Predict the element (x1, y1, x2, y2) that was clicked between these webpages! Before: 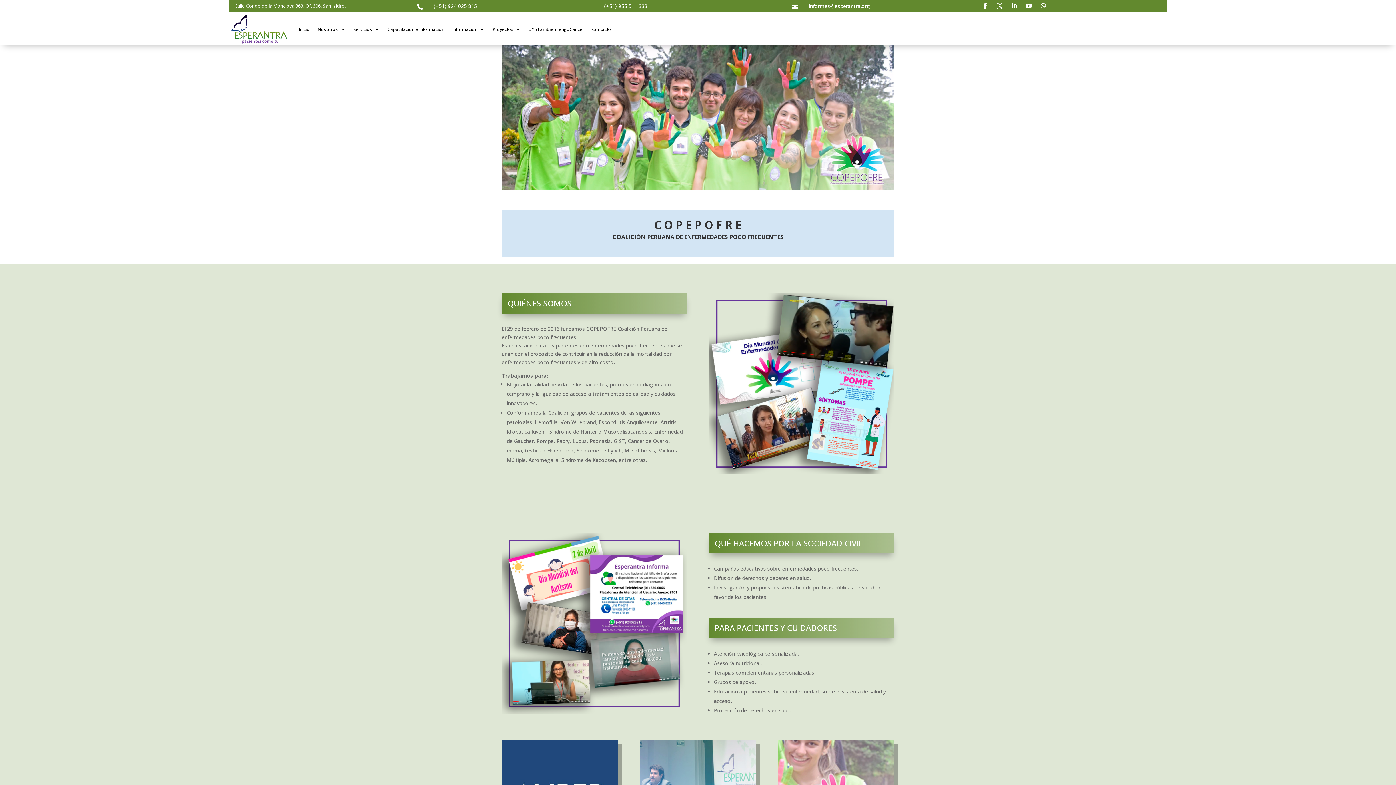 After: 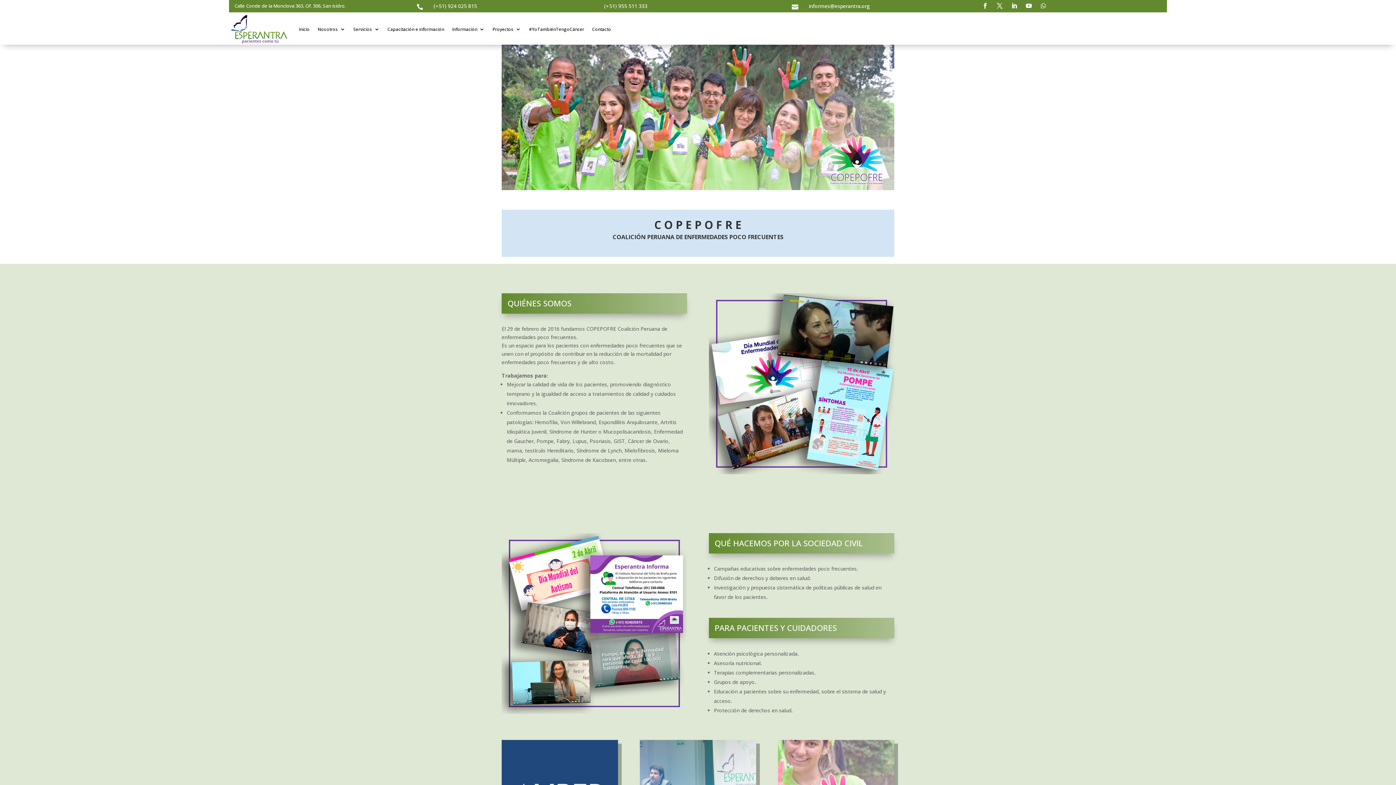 Action: bbox: (1037, 0, 1049, 11)